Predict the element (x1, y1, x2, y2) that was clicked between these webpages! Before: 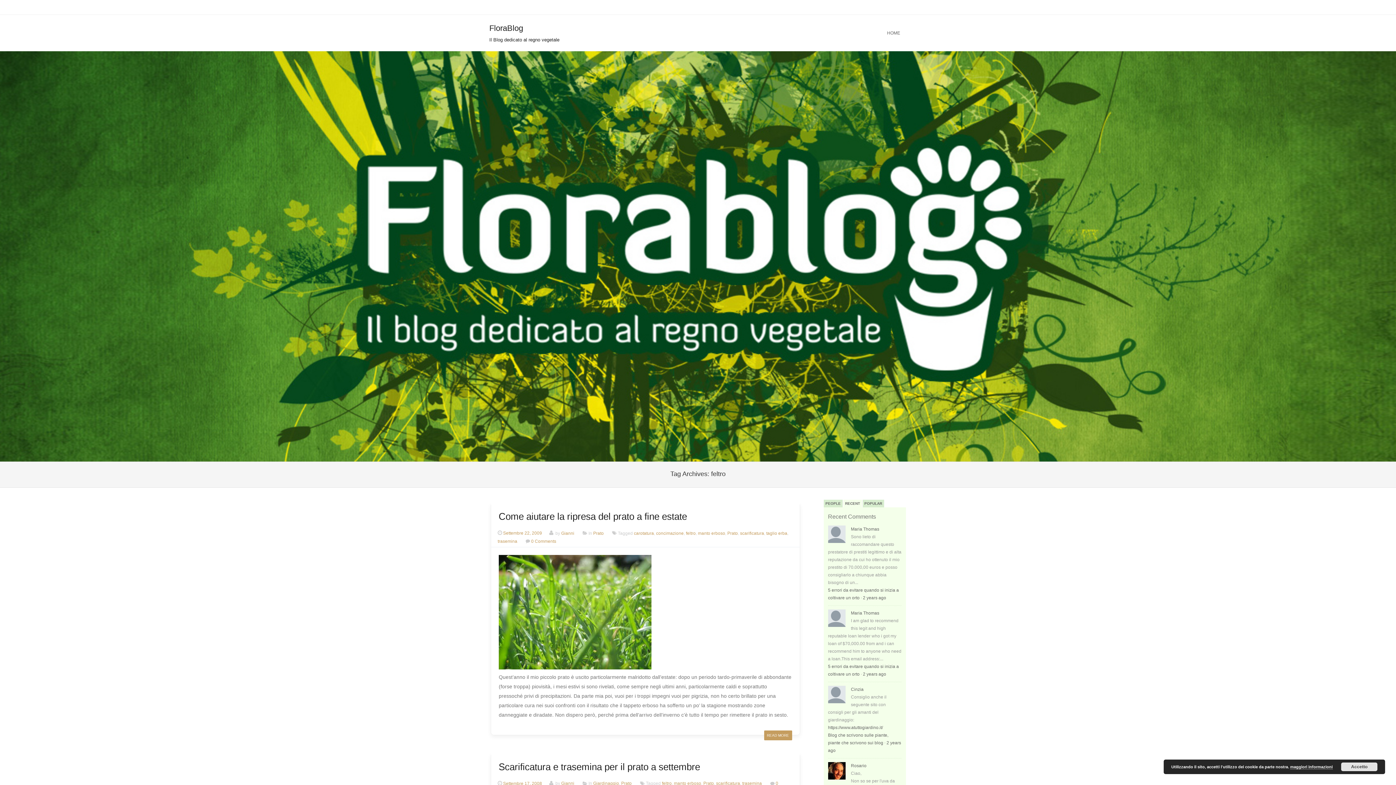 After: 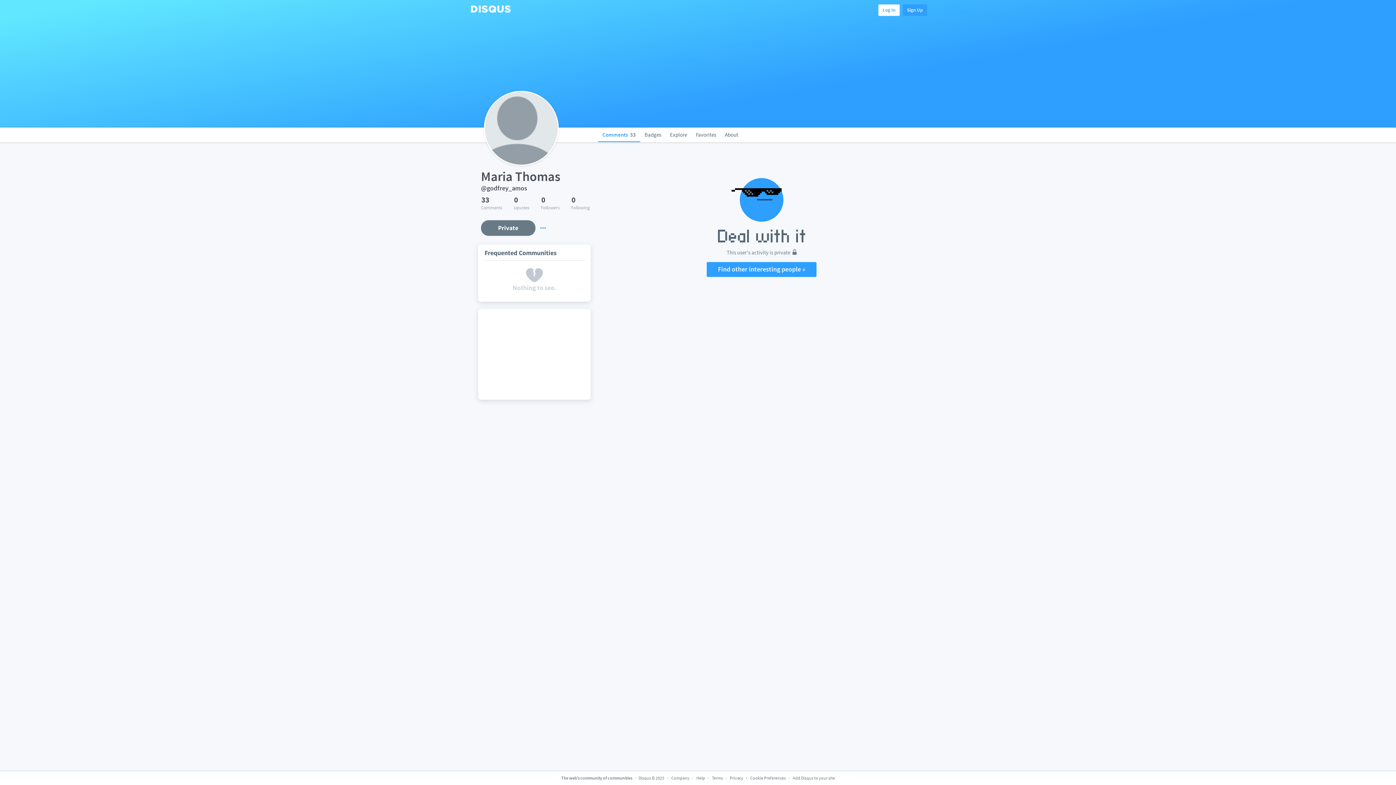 Action: label: Maria Thomas bbox: (851, 610, 879, 615)